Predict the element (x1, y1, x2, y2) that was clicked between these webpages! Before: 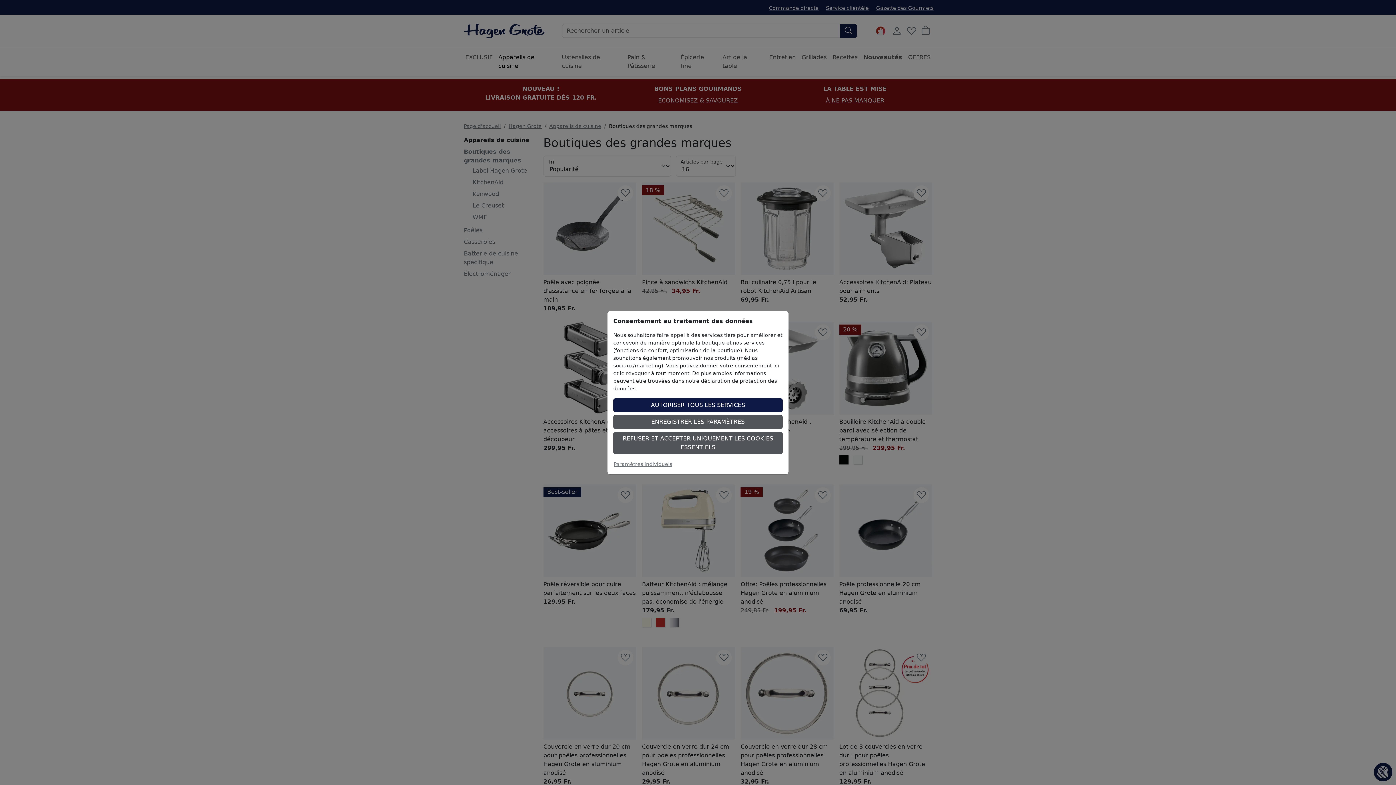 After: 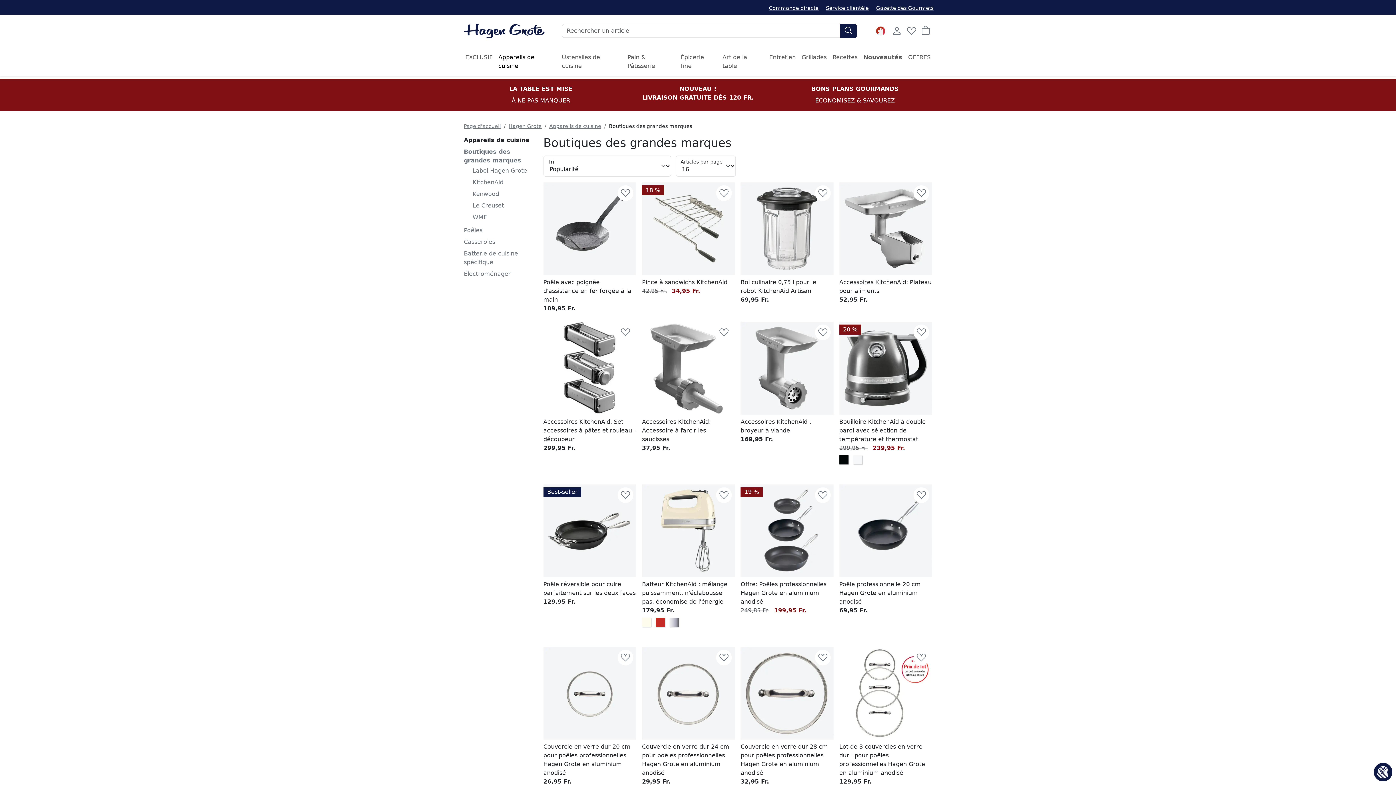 Action: bbox: (613, 431, 782, 454) label: REFUSER ET ACCEPTER UNIQUEMENT LES COOKIES ESSENTIELS